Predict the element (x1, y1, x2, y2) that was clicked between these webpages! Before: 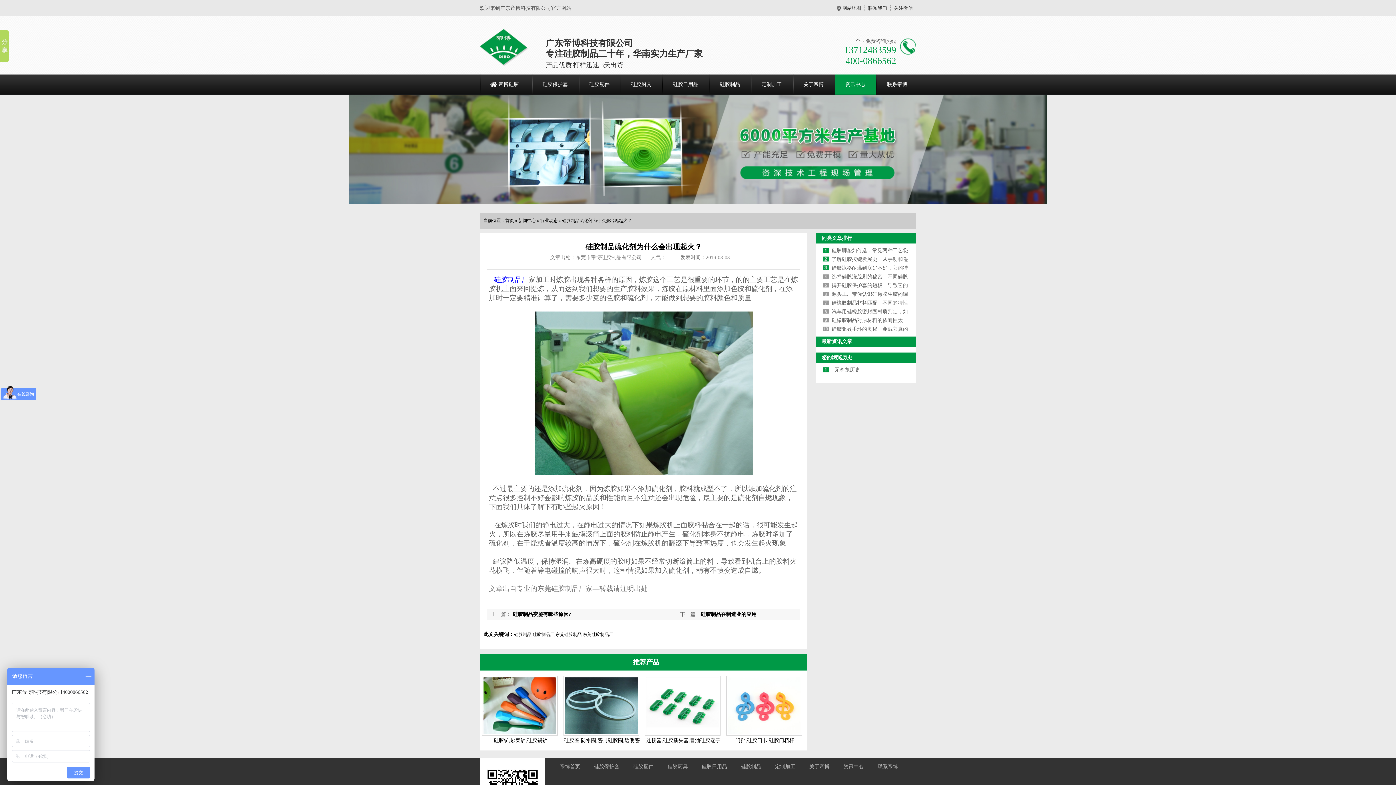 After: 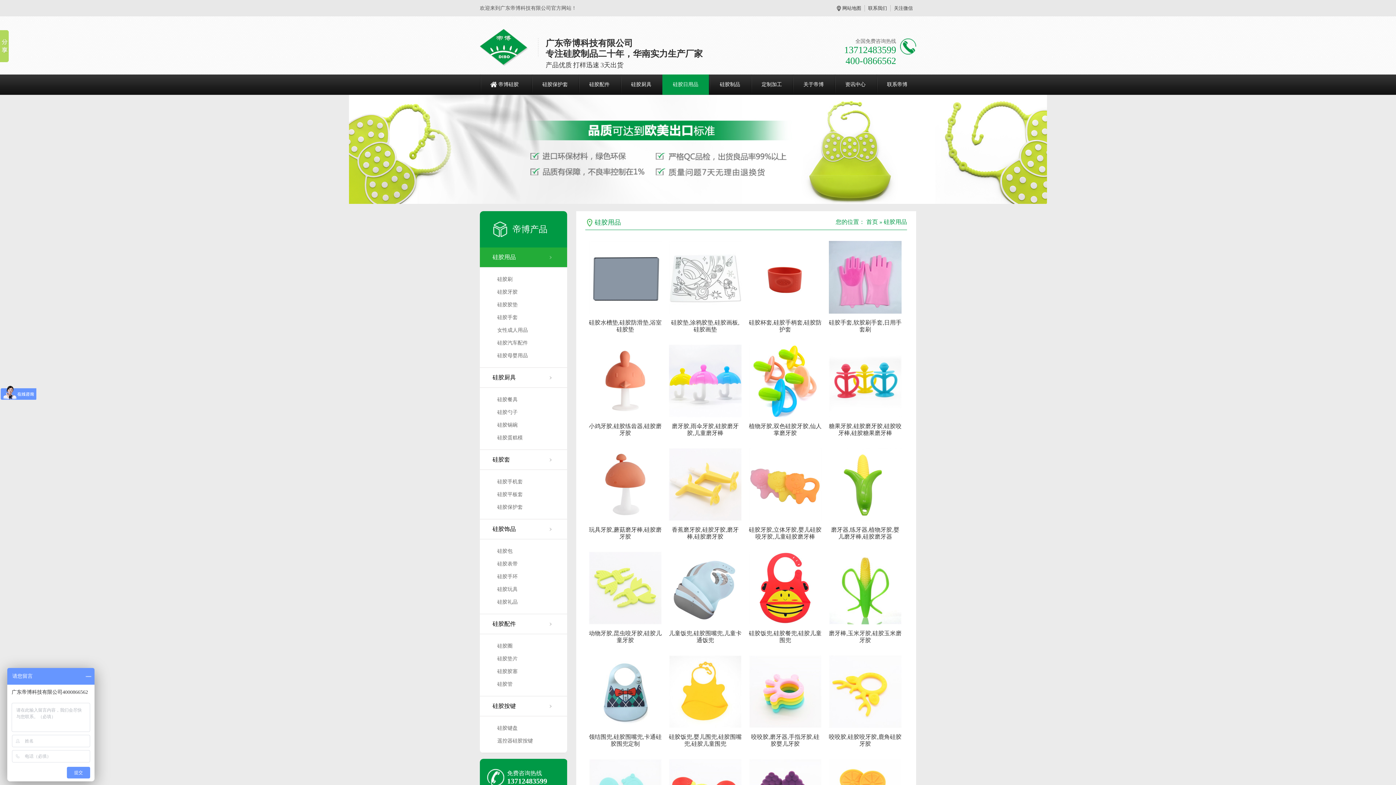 Action: label: 硅胶日用品 bbox: (701, 764, 727, 769)